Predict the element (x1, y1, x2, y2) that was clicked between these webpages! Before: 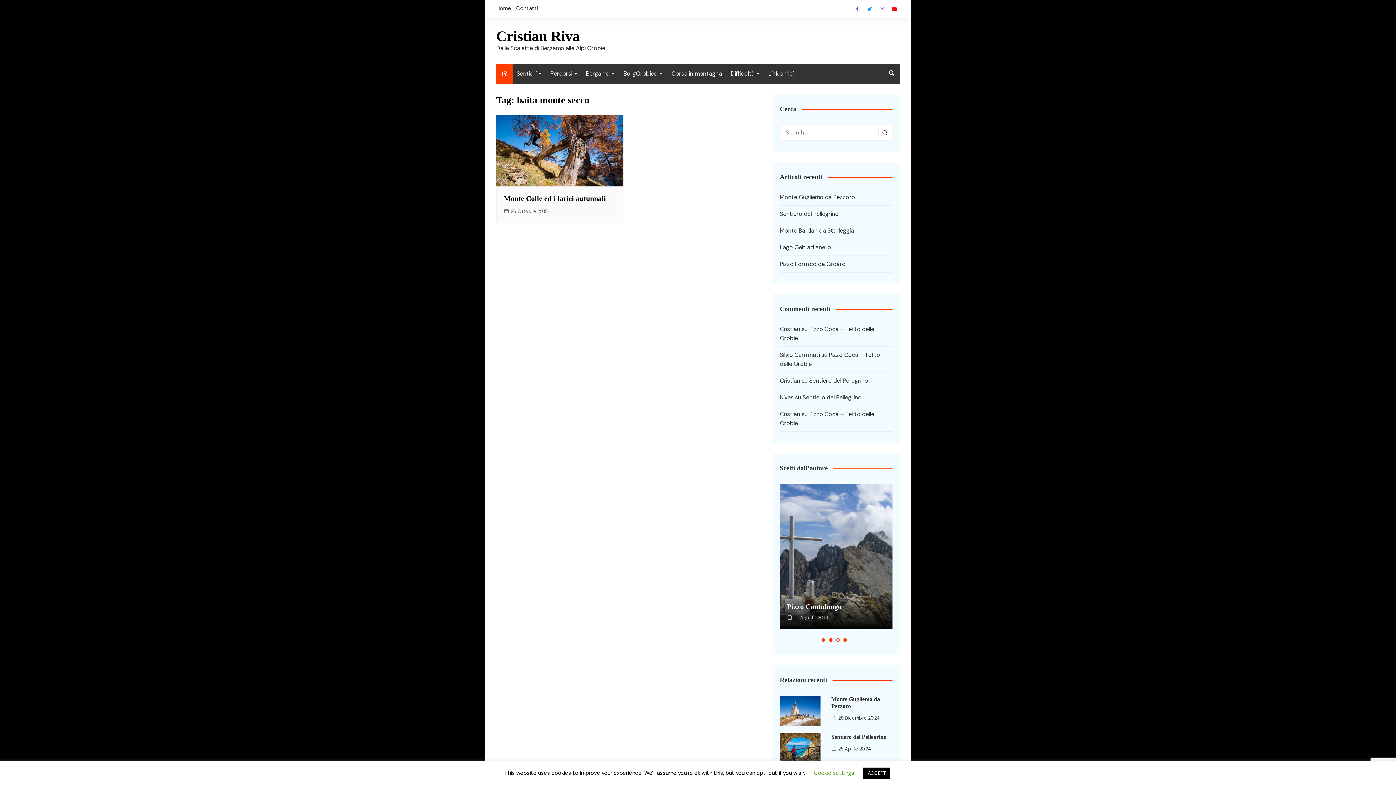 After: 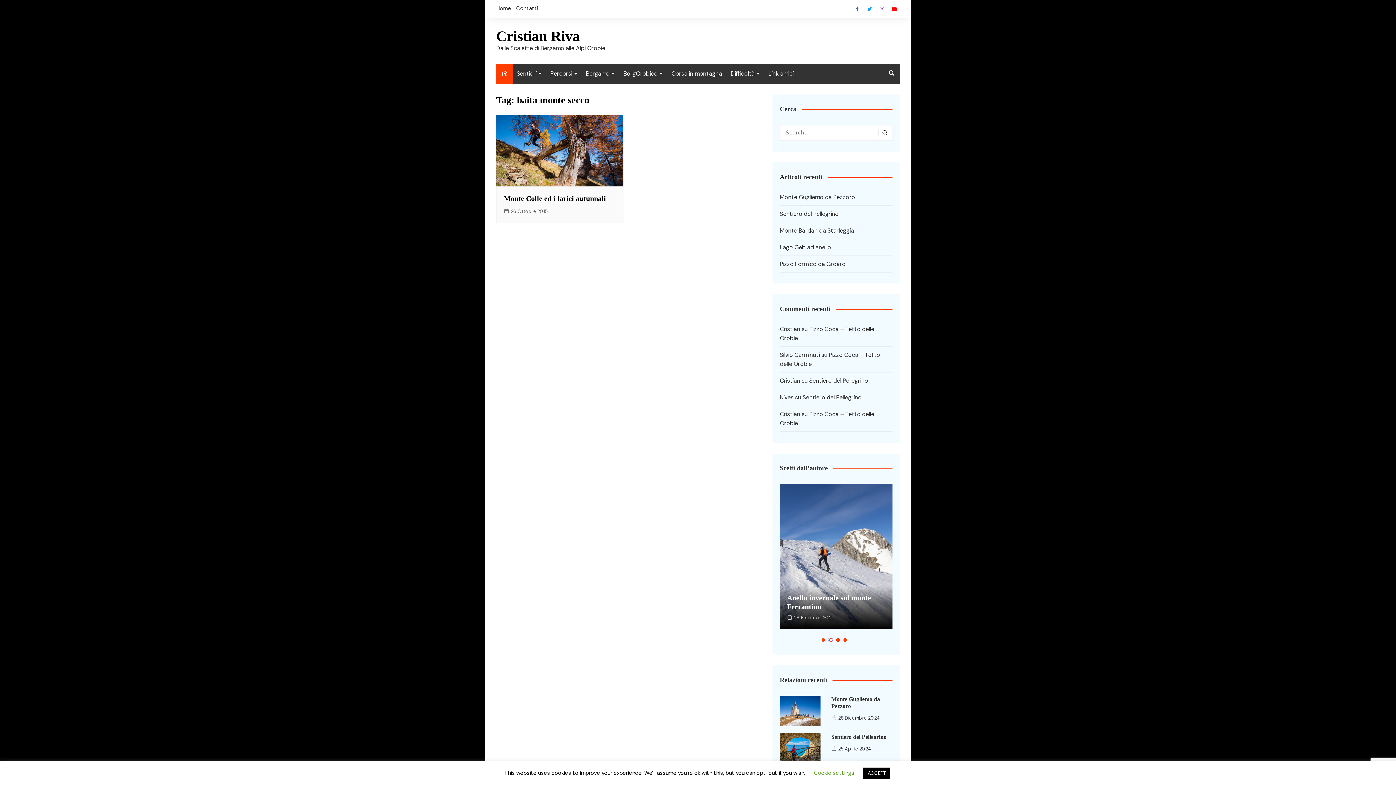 Action: bbox: (829, 638, 832, 642)